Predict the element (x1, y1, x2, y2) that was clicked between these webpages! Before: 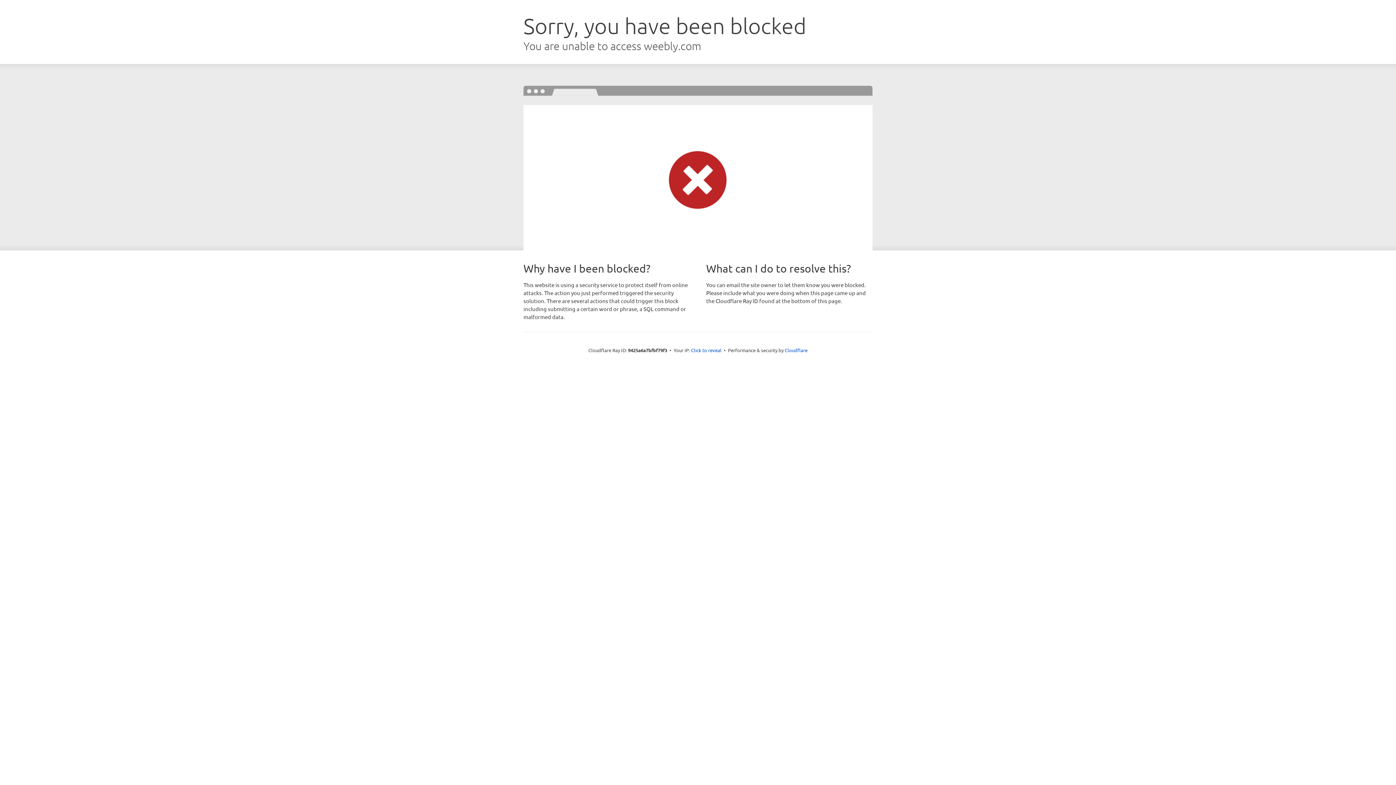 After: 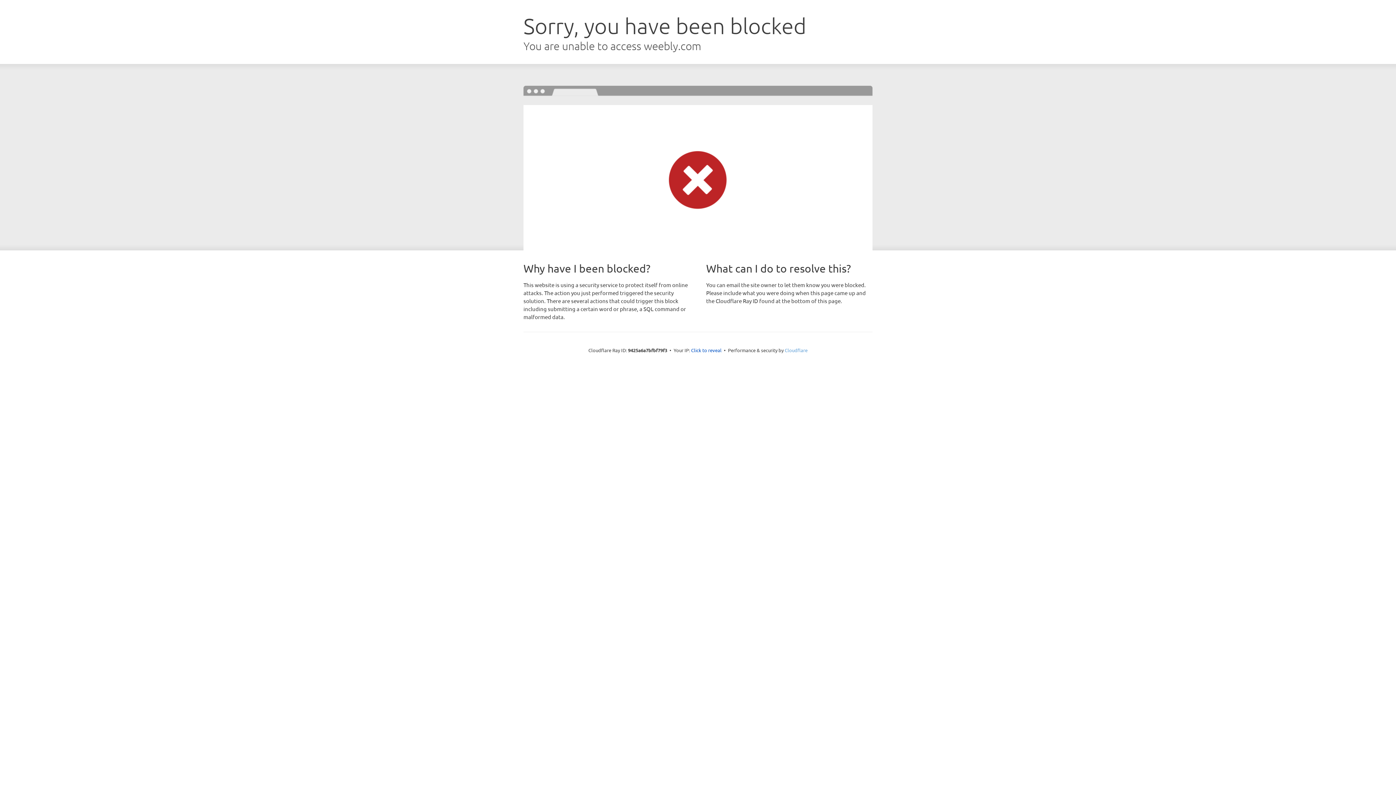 Action: bbox: (784, 347, 807, 353) label: Cloudflare